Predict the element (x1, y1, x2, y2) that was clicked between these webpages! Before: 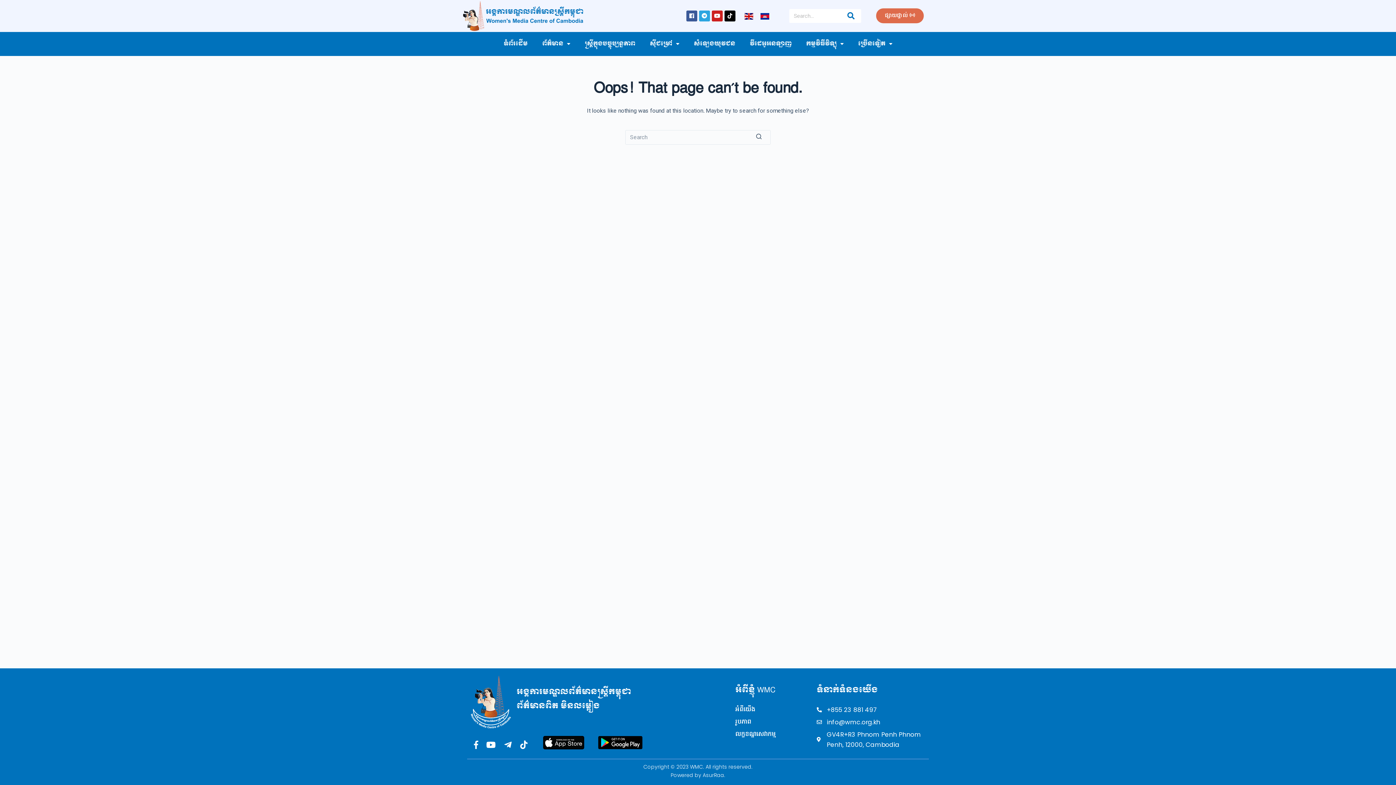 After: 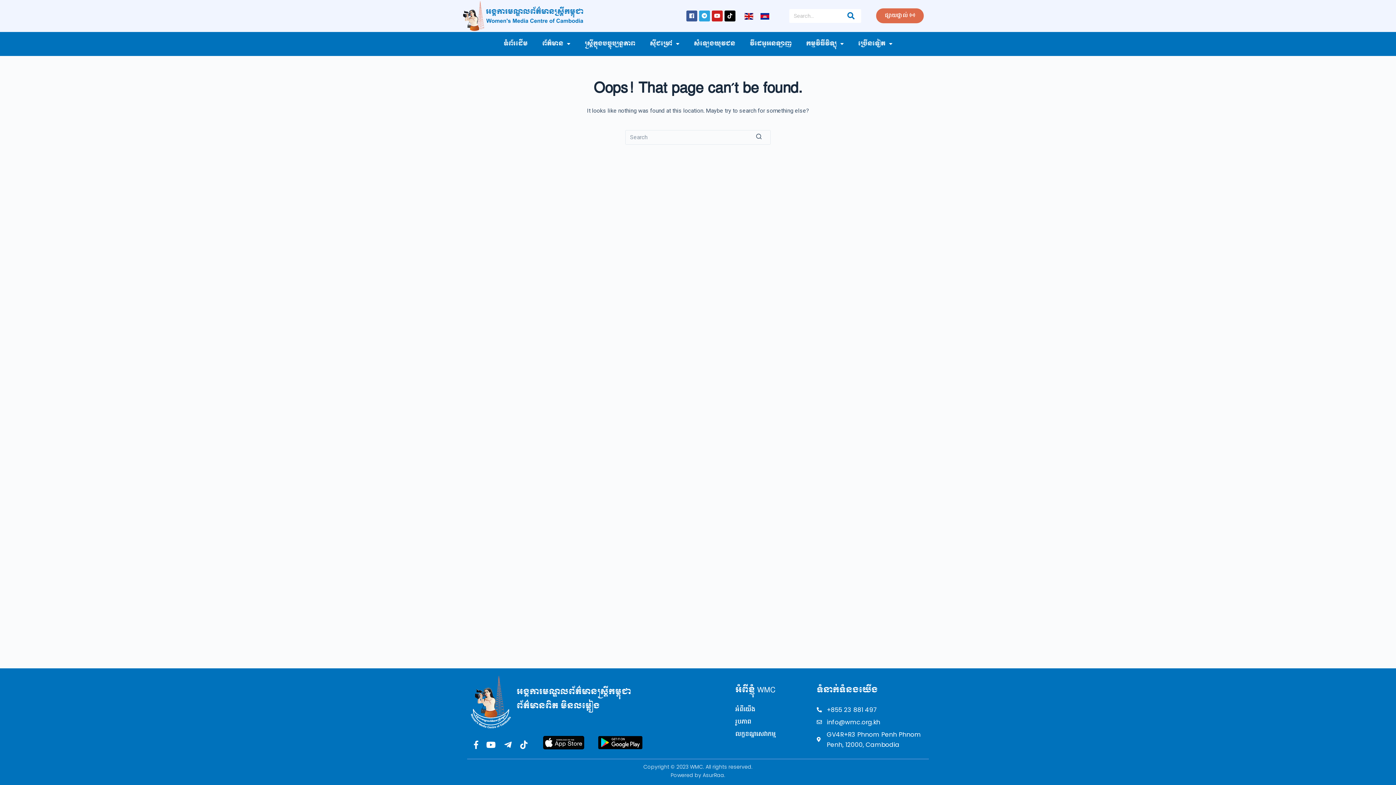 Action: bbox: (817, 717, 925, 727) label:  info@wmc.org.kh